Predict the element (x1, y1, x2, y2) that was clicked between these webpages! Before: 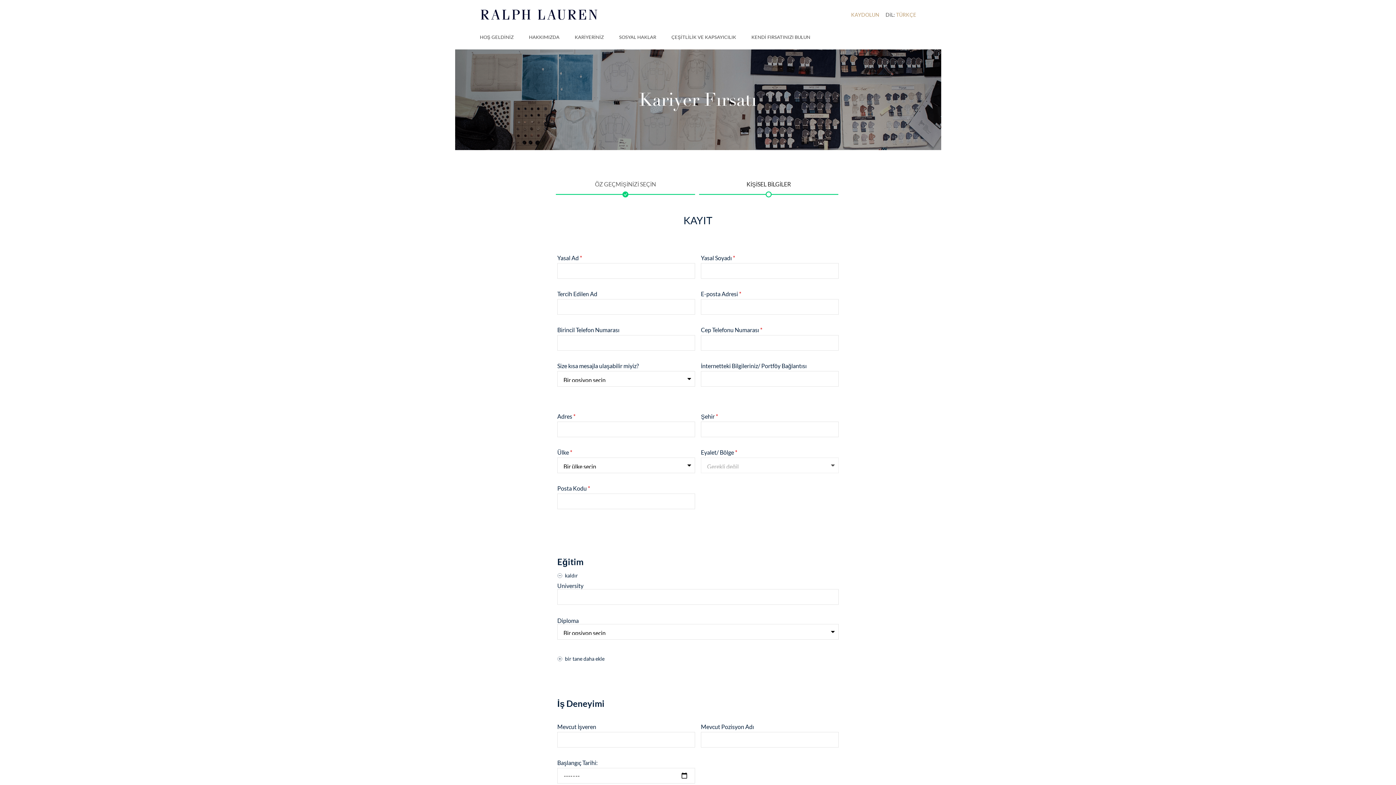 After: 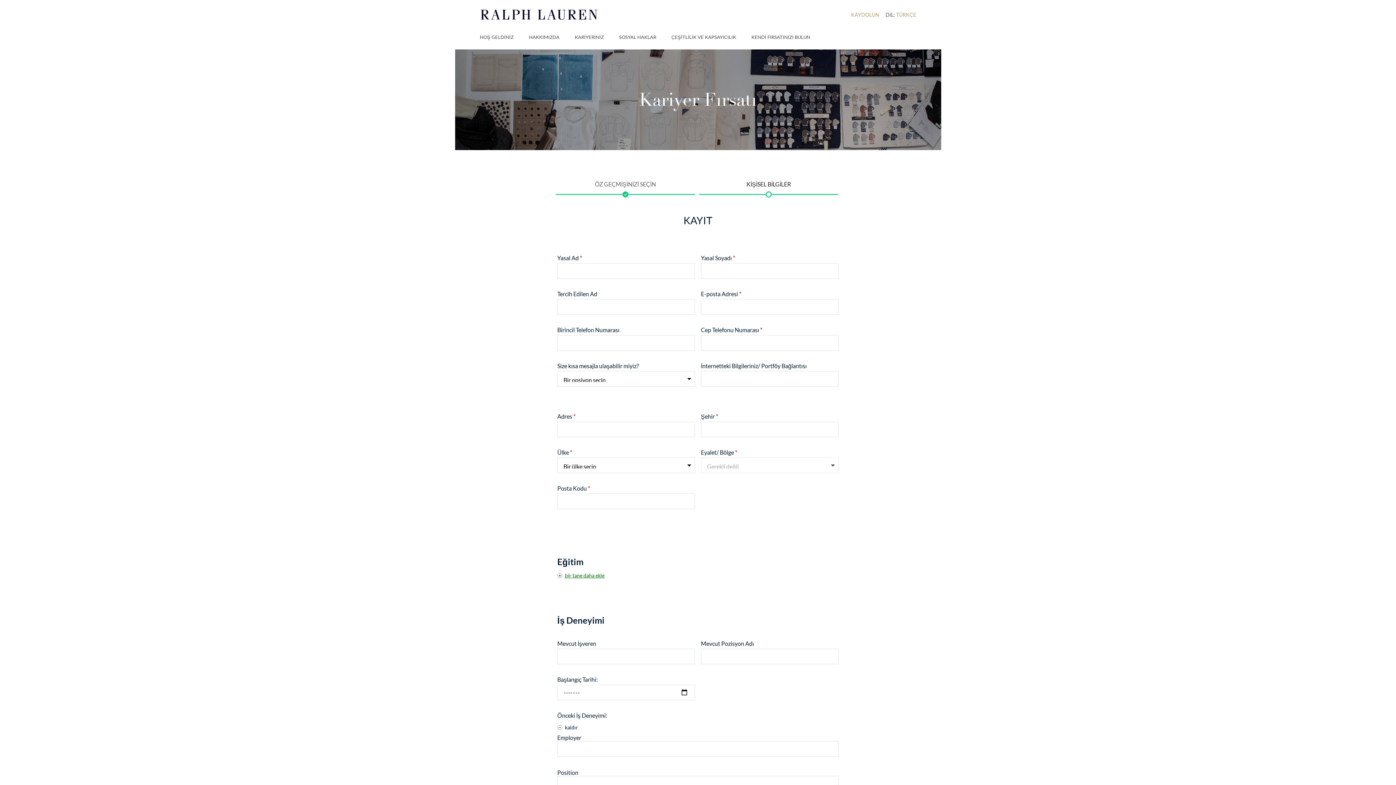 Action: label: kaldır bbox: (557, 570, 580, 581)